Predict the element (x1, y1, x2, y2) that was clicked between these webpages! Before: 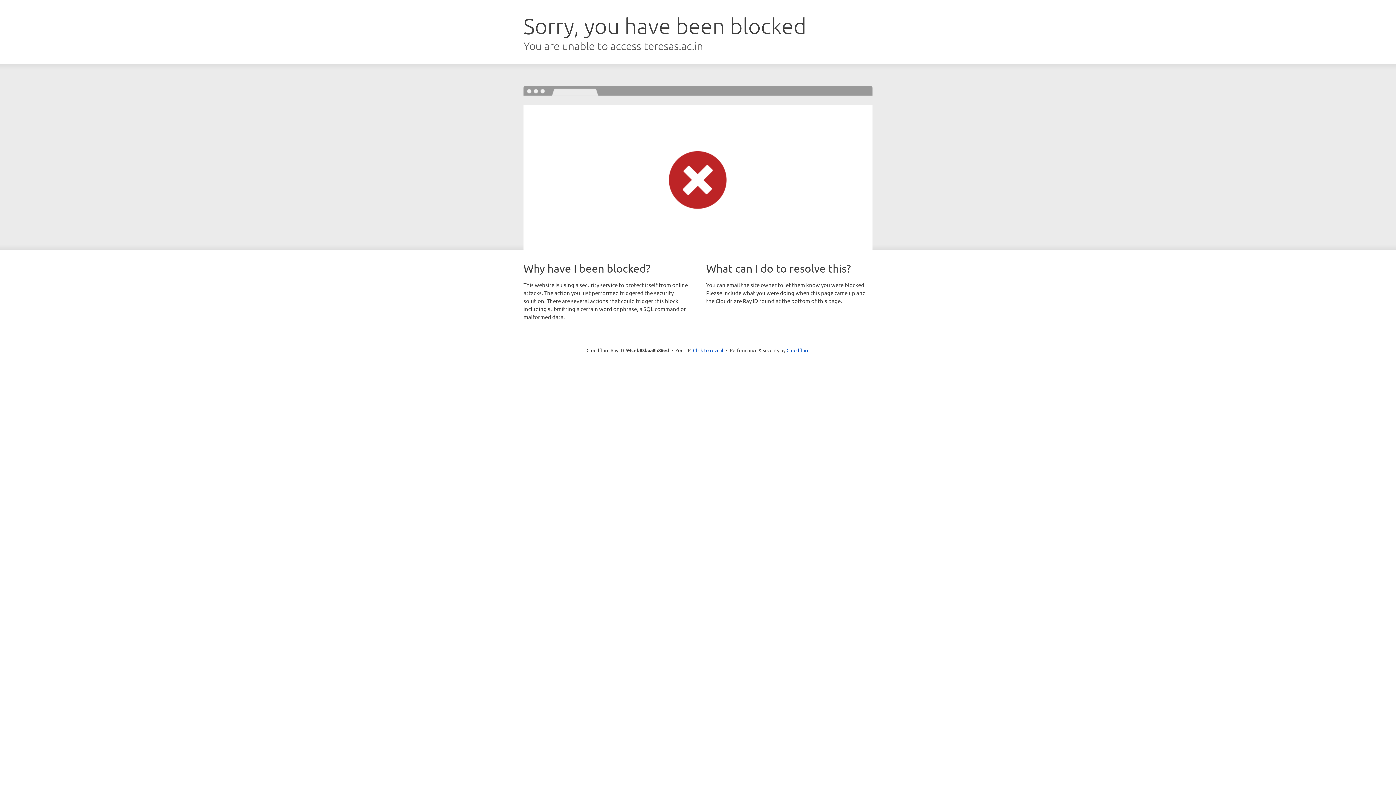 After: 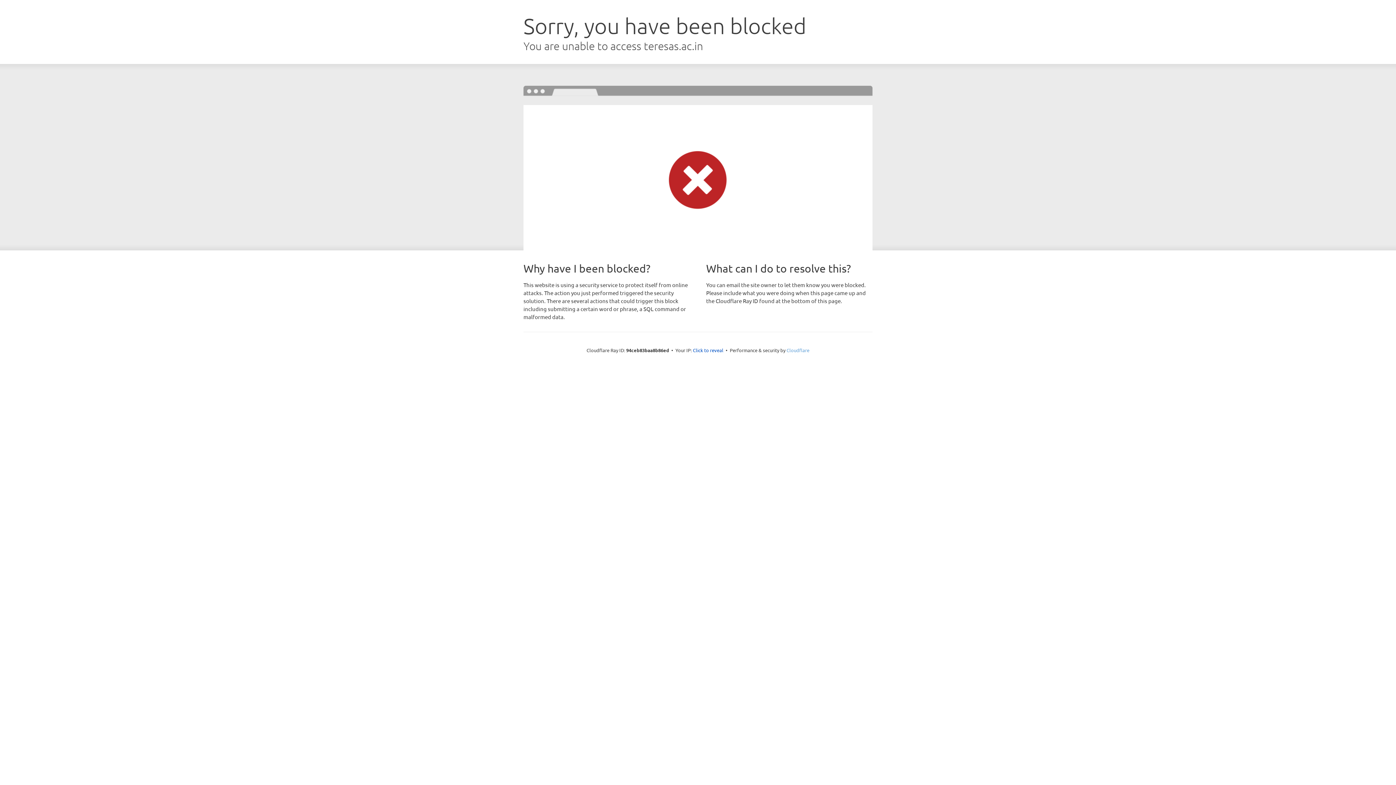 Action: bbox: (786, 347, 809, 353) label: Cloudflare